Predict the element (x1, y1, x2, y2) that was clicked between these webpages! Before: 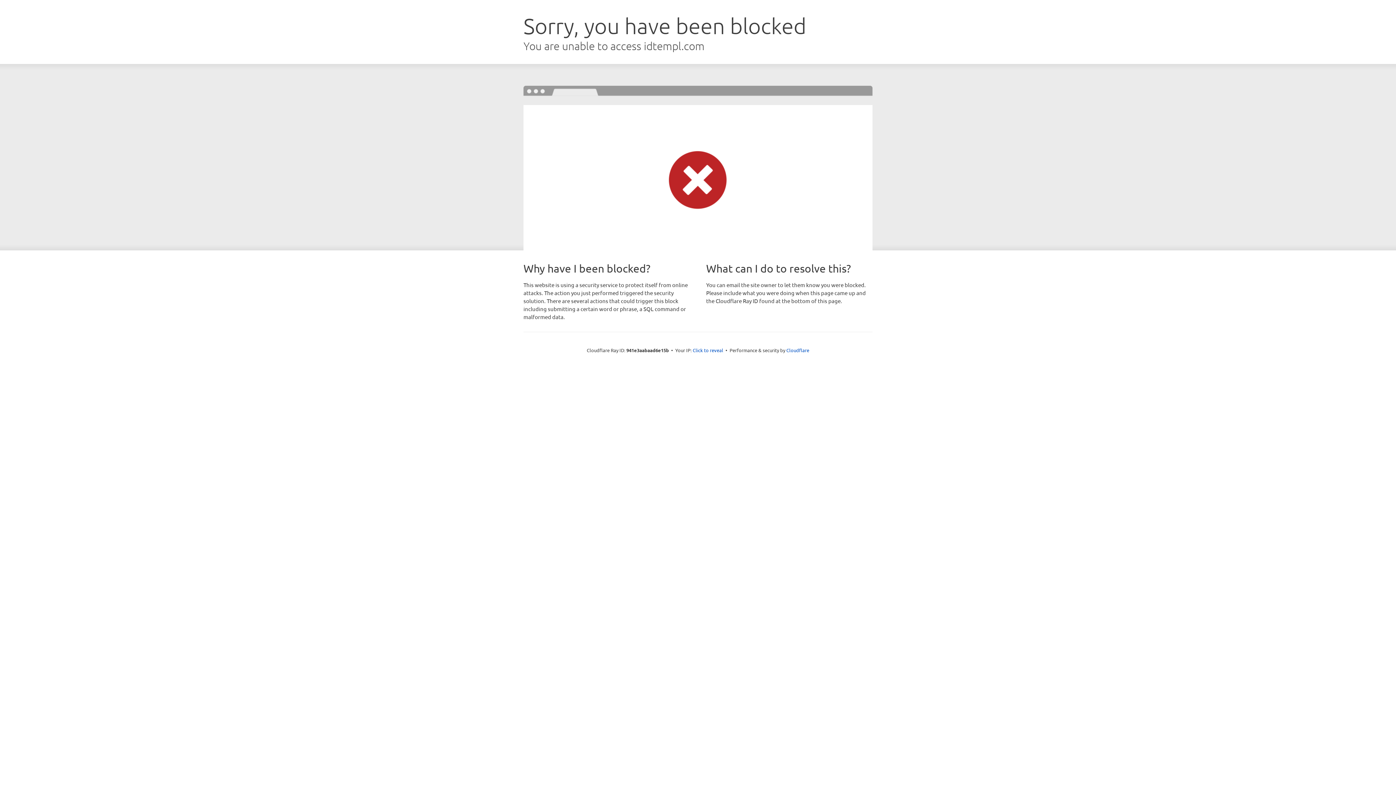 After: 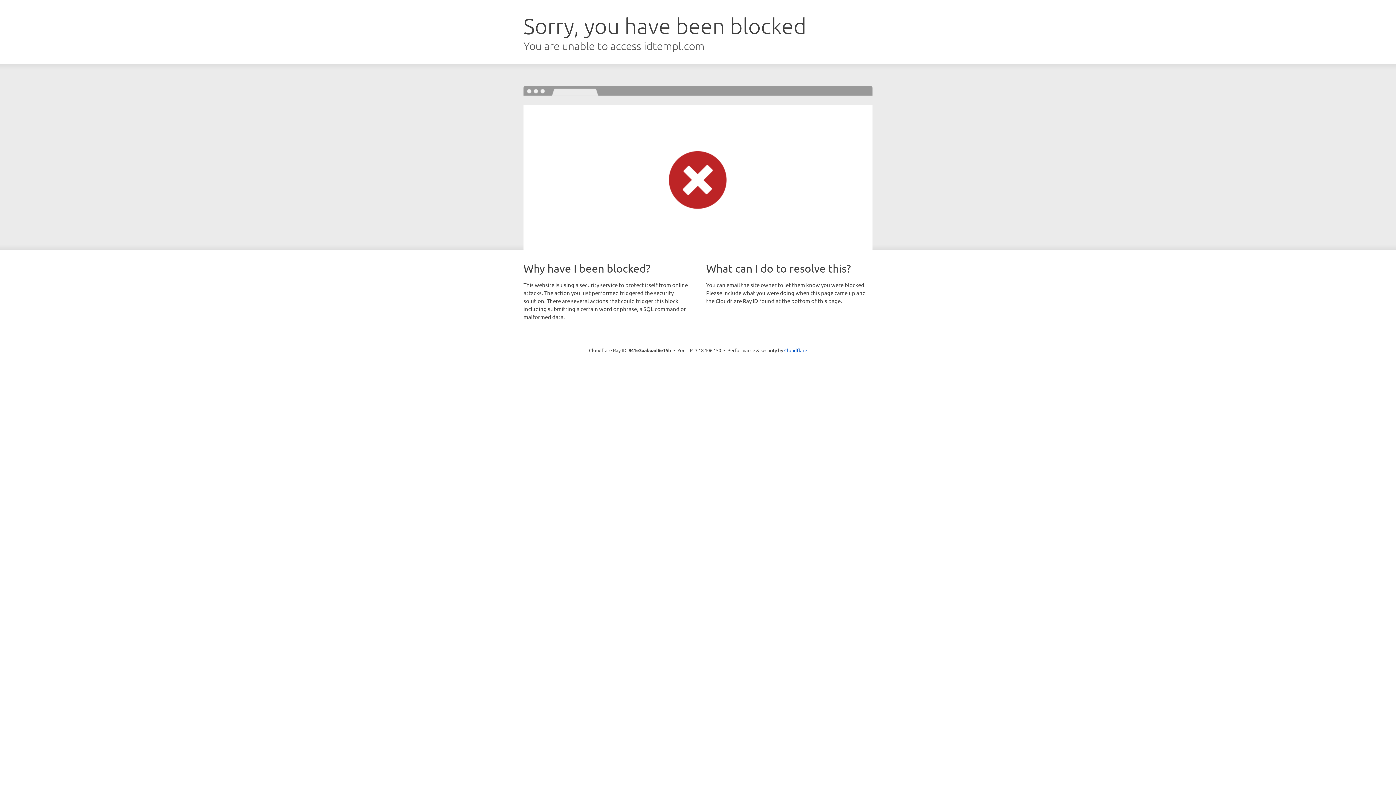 Action: label: Click to reveal bbox: (692, 346, 723, 353)